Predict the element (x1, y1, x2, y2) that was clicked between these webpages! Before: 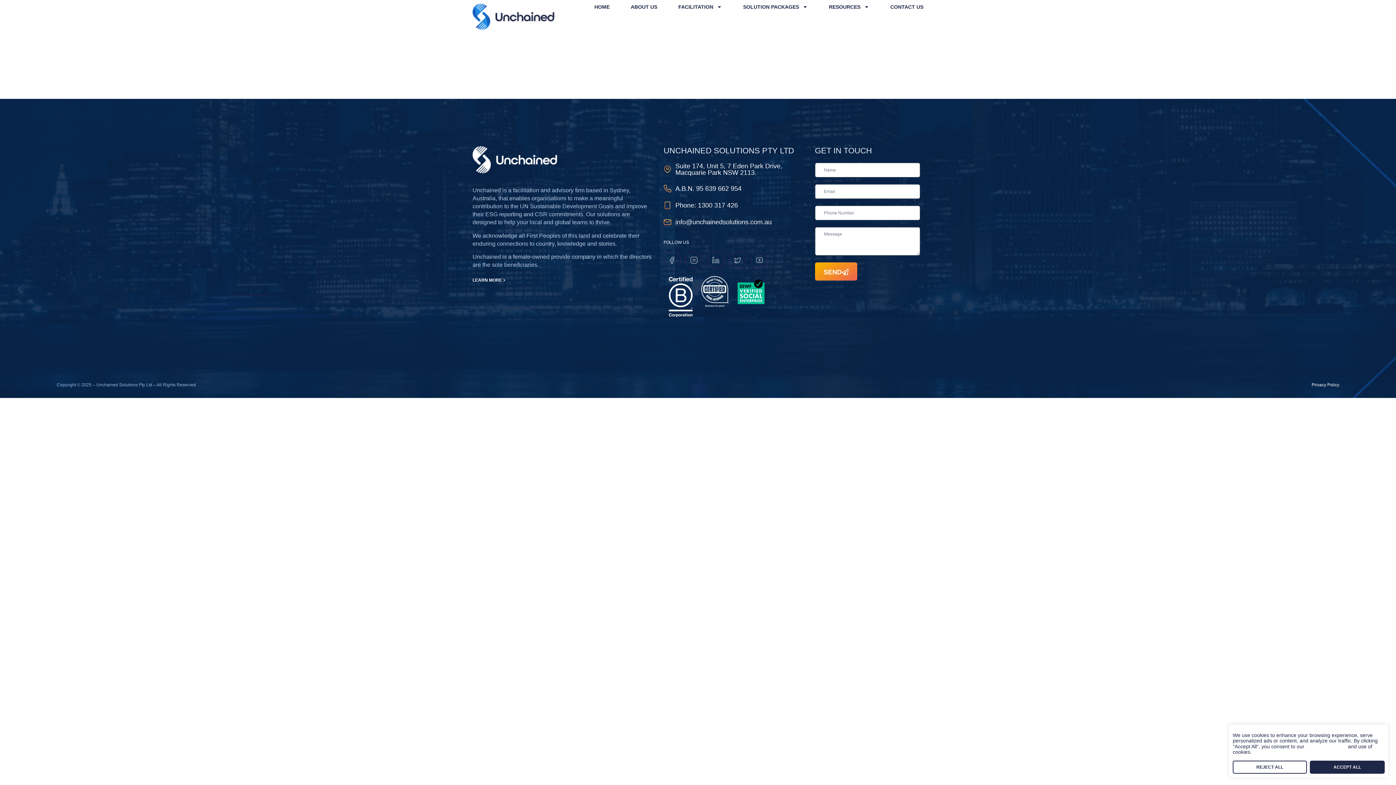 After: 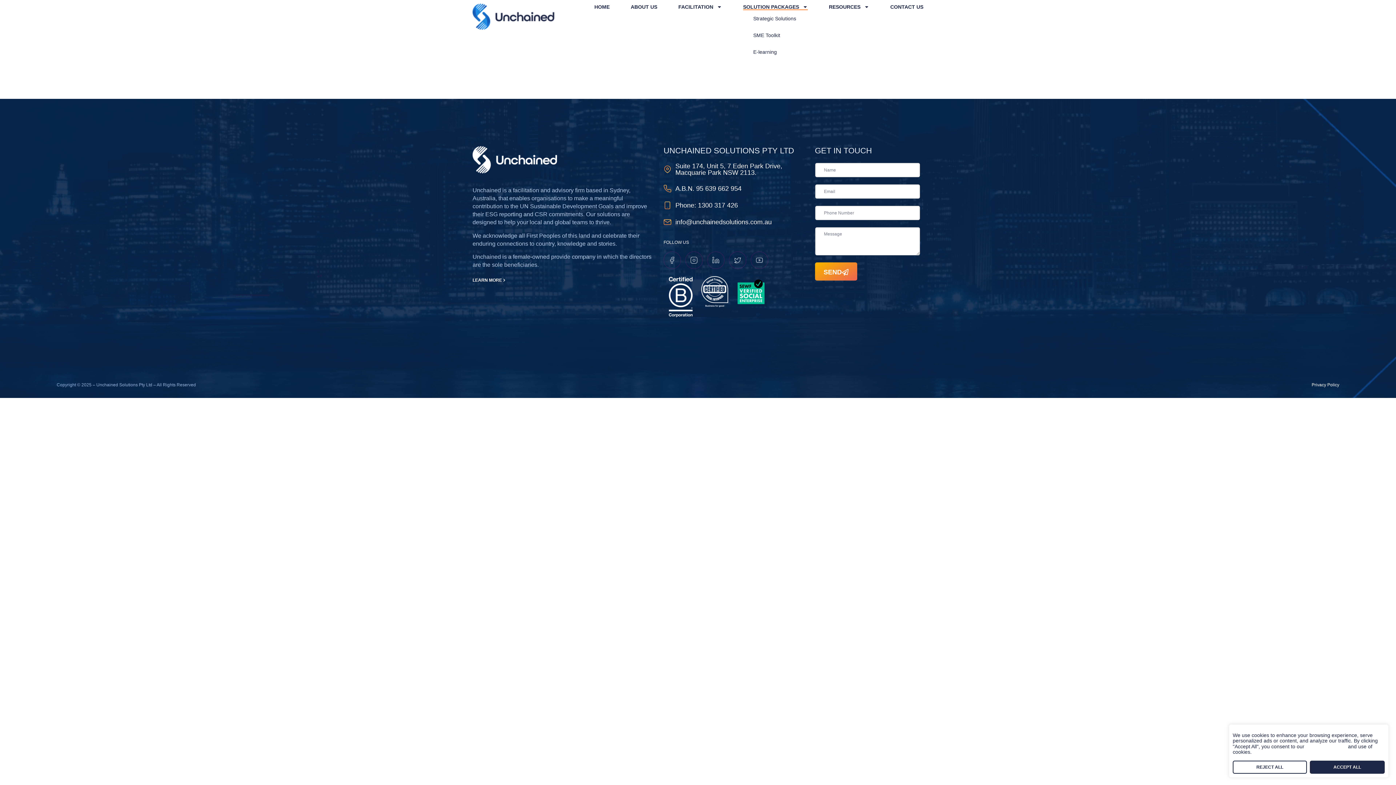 Action: label: SOLUTION PACKAGES bbox: (743, 3, 807, 10)